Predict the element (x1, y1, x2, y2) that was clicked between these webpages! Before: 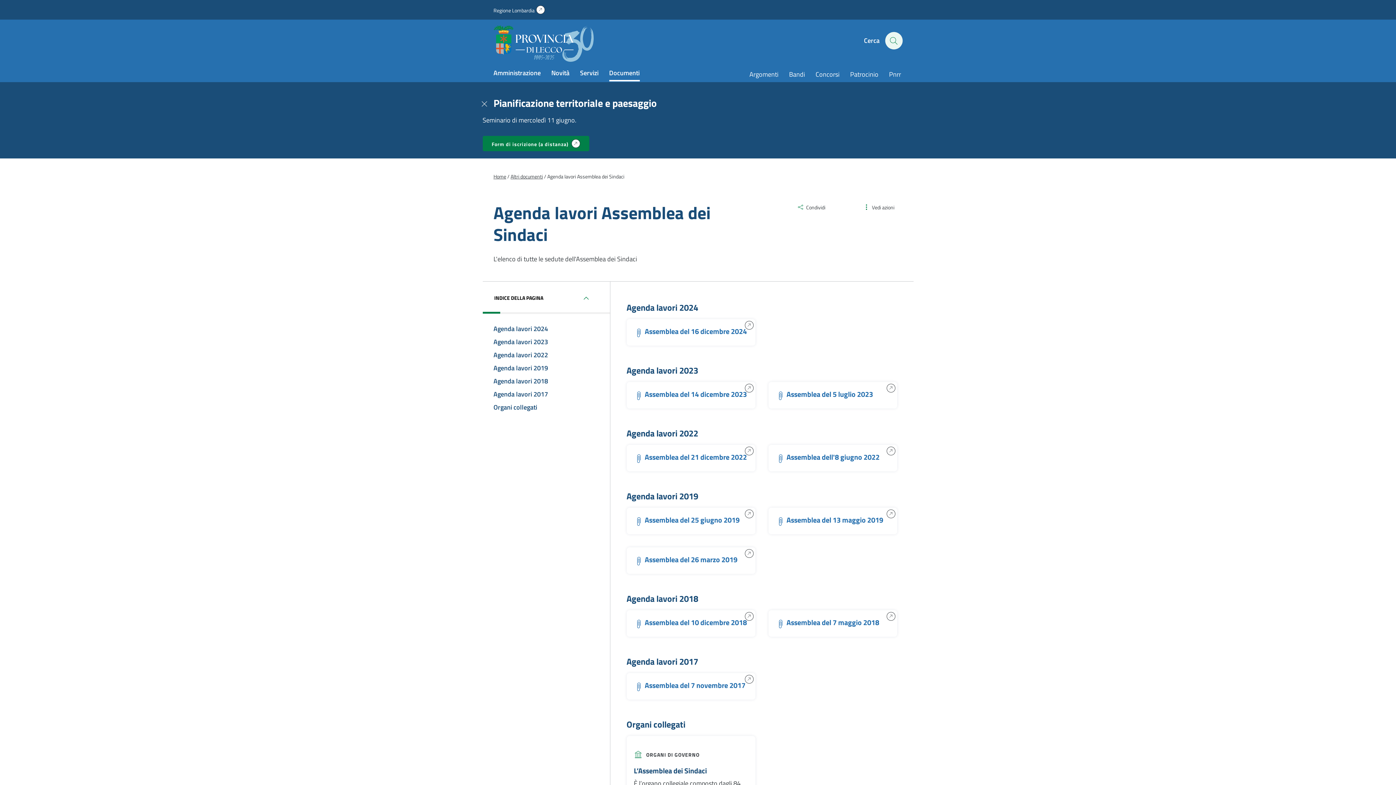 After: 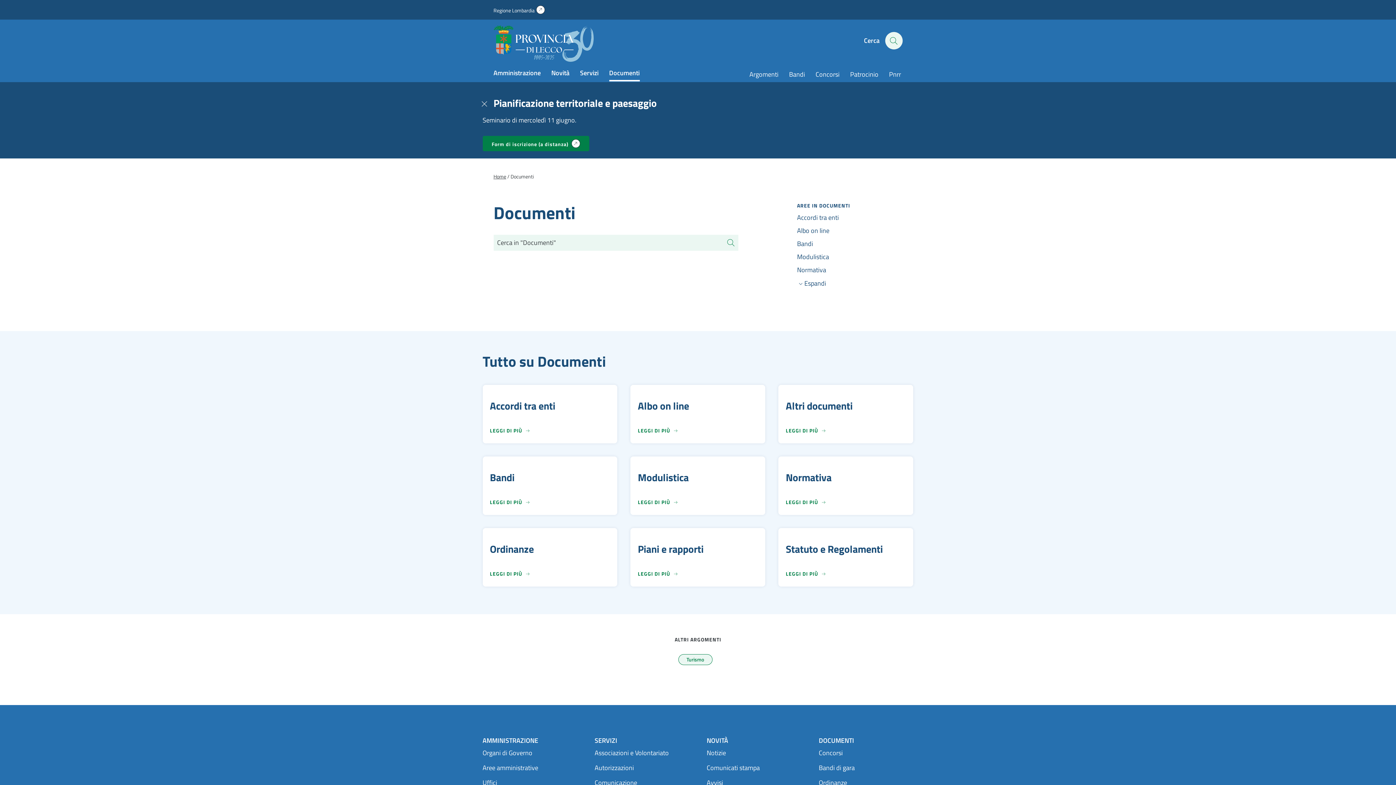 Action: label: Documenti bbox: (609, 68, 639, 77)